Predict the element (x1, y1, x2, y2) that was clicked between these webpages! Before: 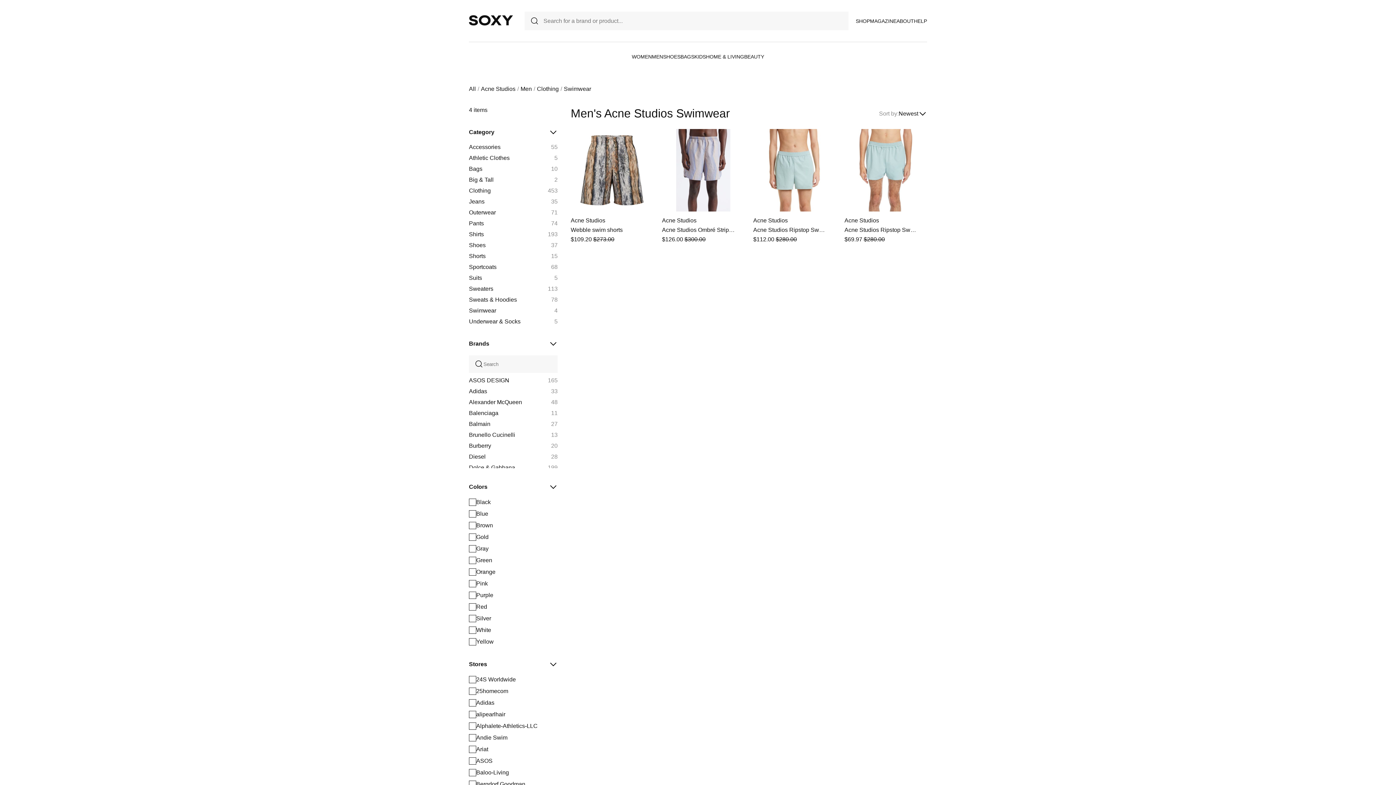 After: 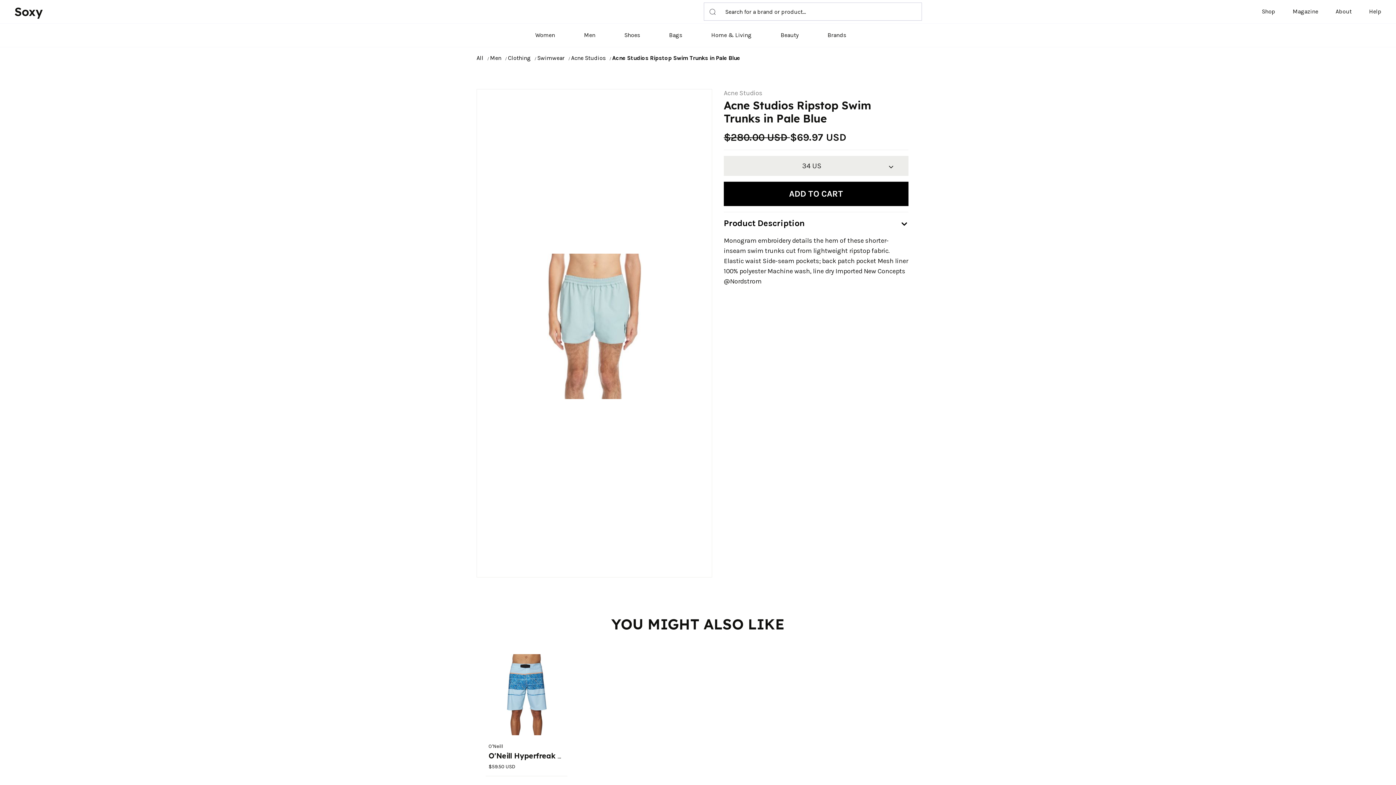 Action: label: Acne Studios Ripstop Swim Trunks in Pale Blue bbox: (844, 226, 917, 233)